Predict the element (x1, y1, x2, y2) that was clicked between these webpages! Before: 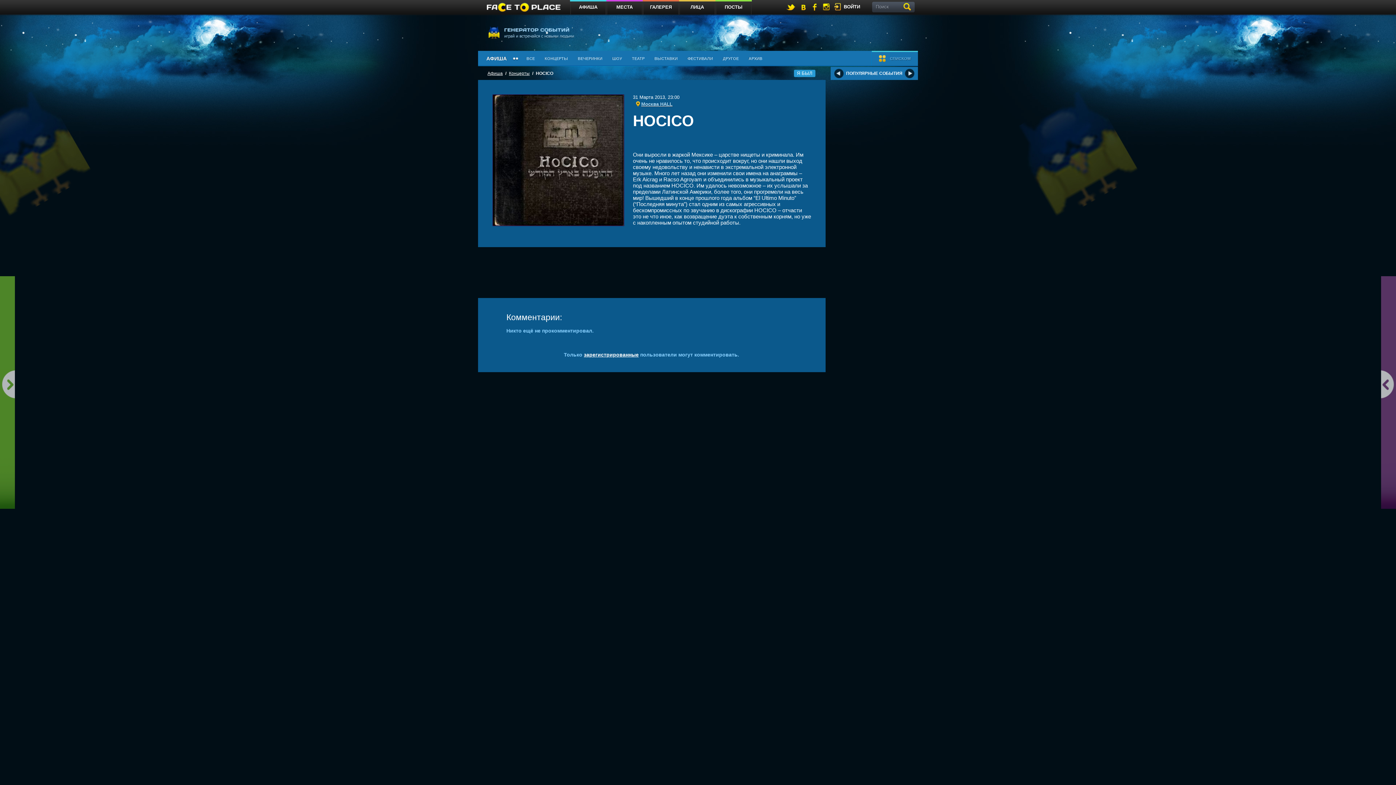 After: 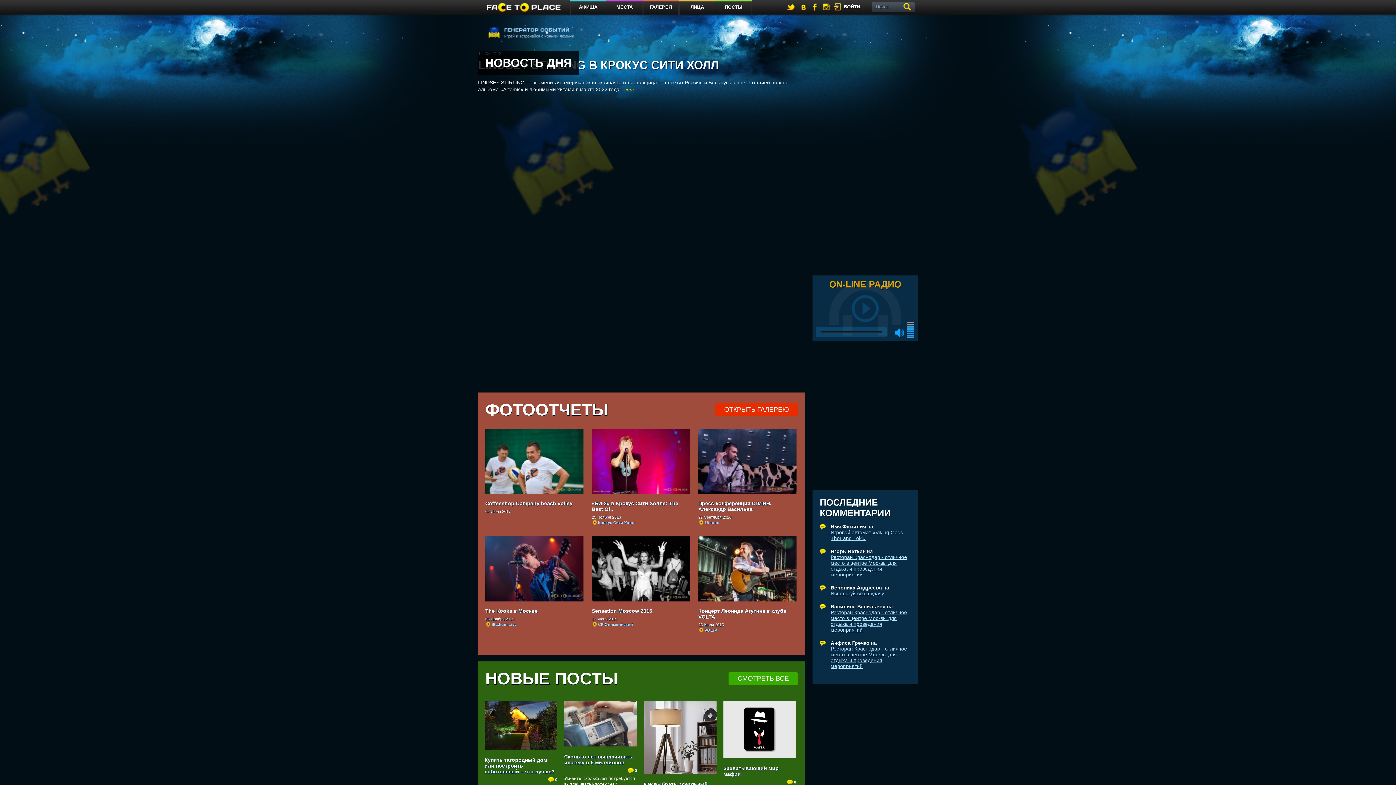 Action: bbox: (486, 0, 560, 14)